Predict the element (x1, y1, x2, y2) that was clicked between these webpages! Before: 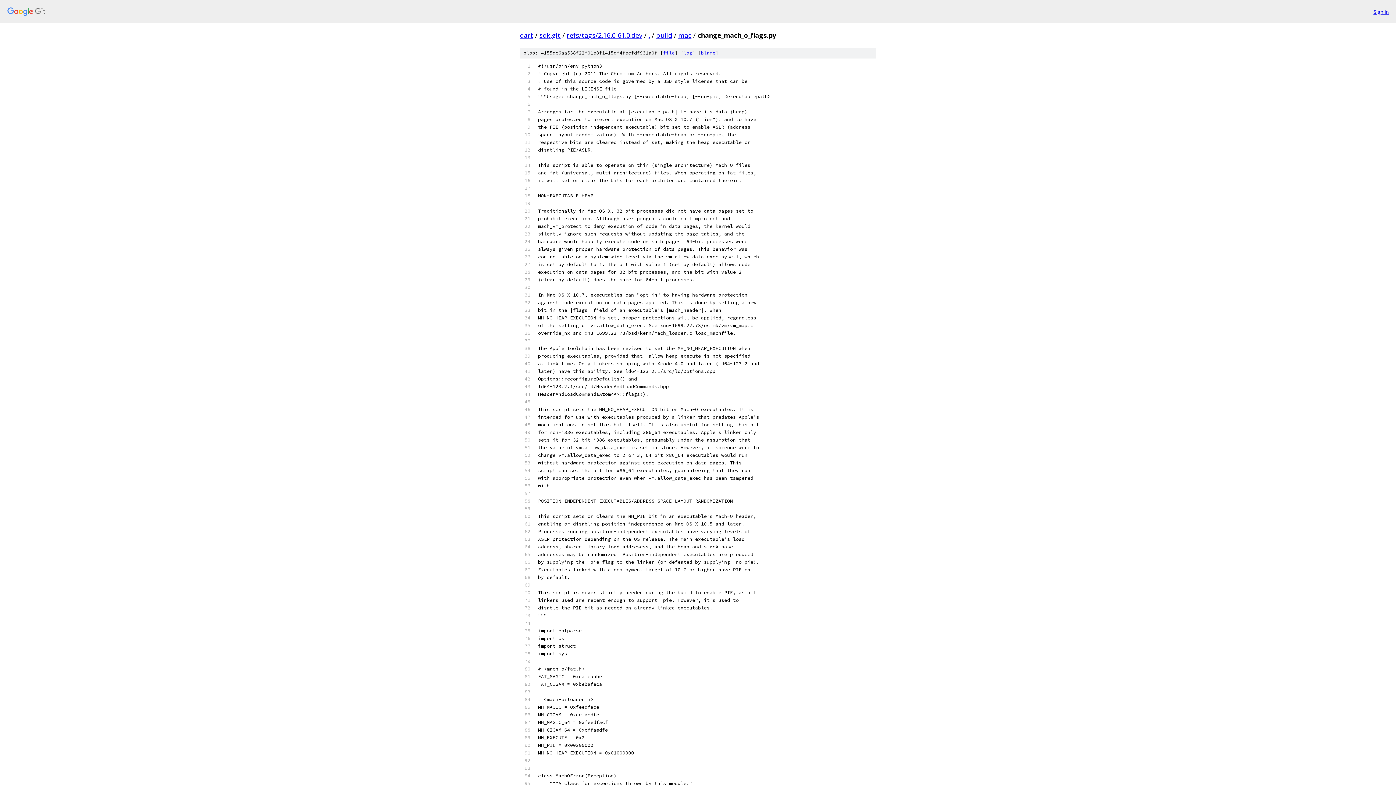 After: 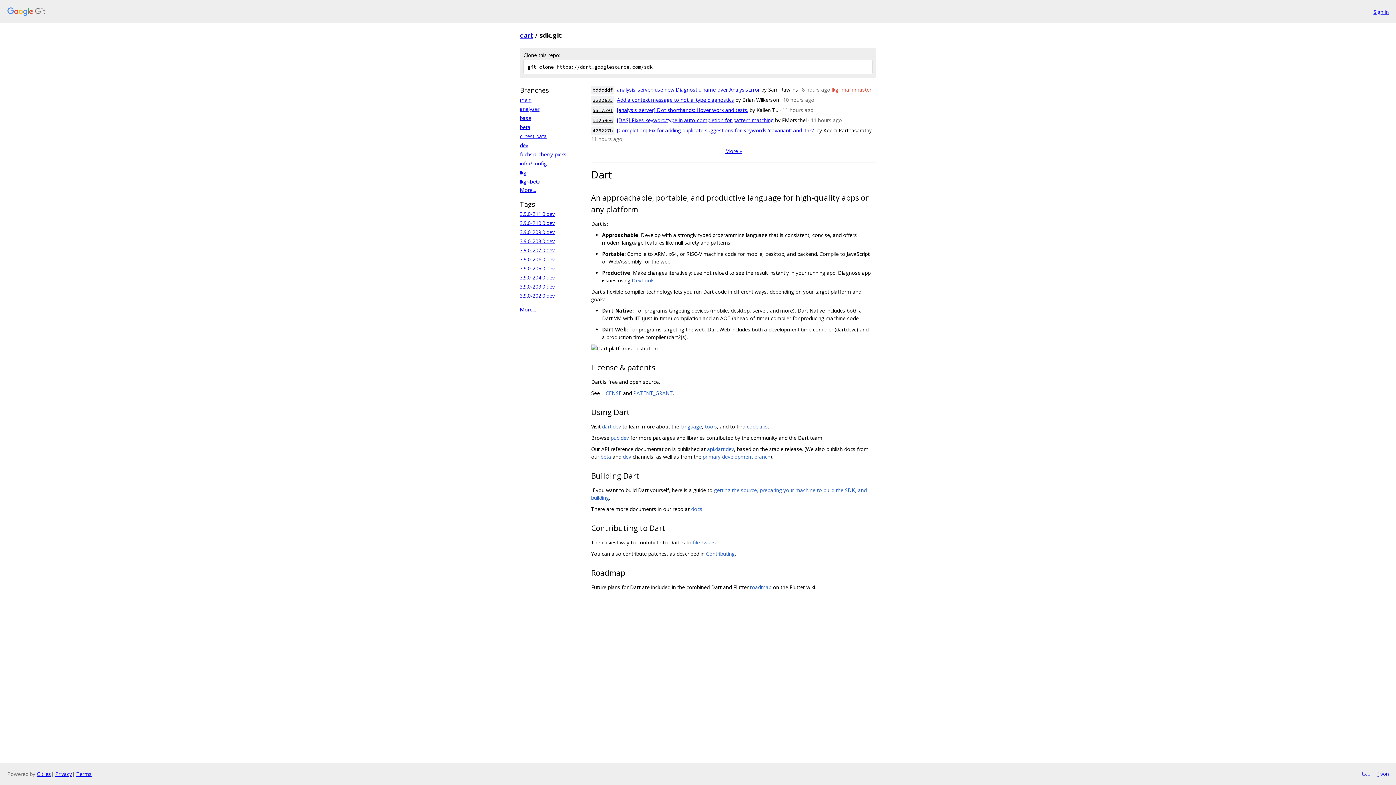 Action: bbox: (539, 30, 560, 39) label: sdk.git